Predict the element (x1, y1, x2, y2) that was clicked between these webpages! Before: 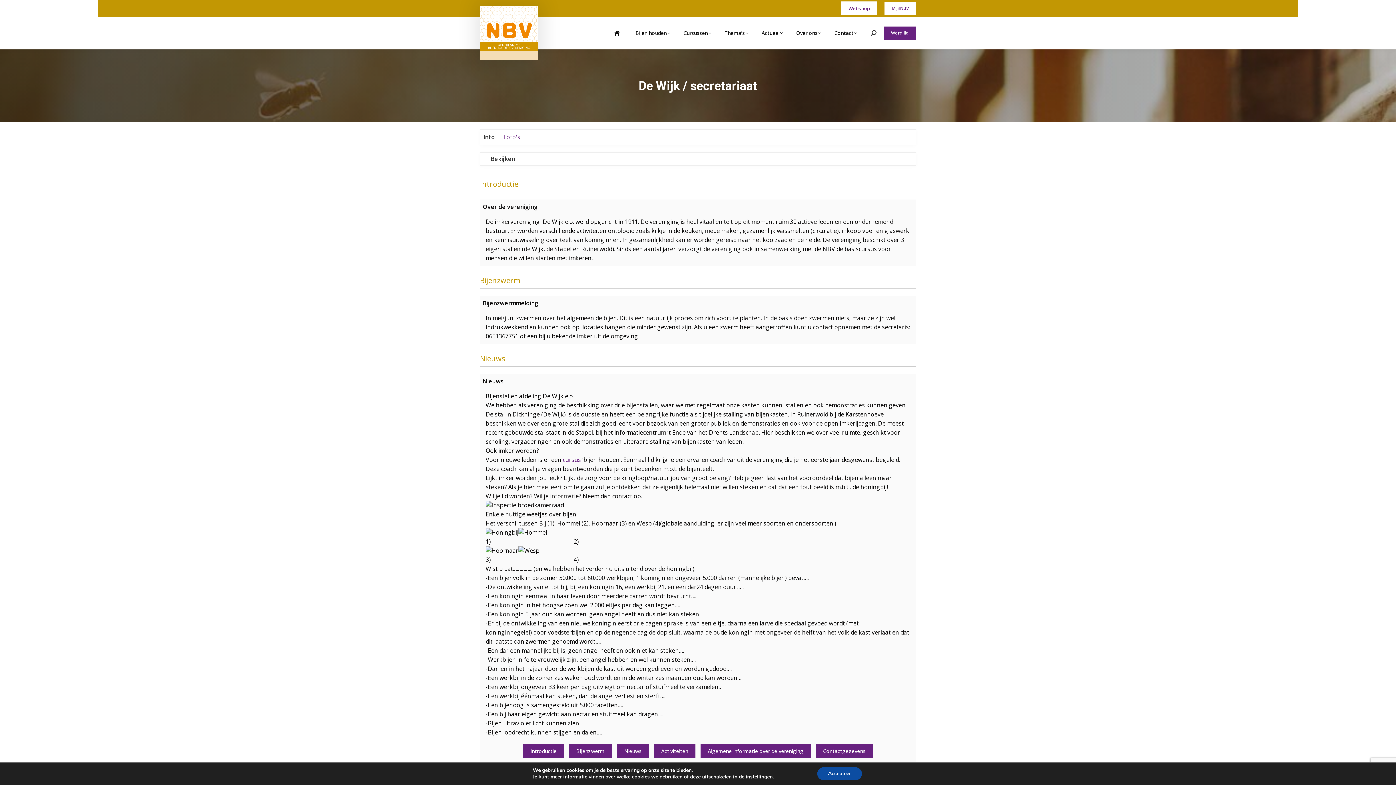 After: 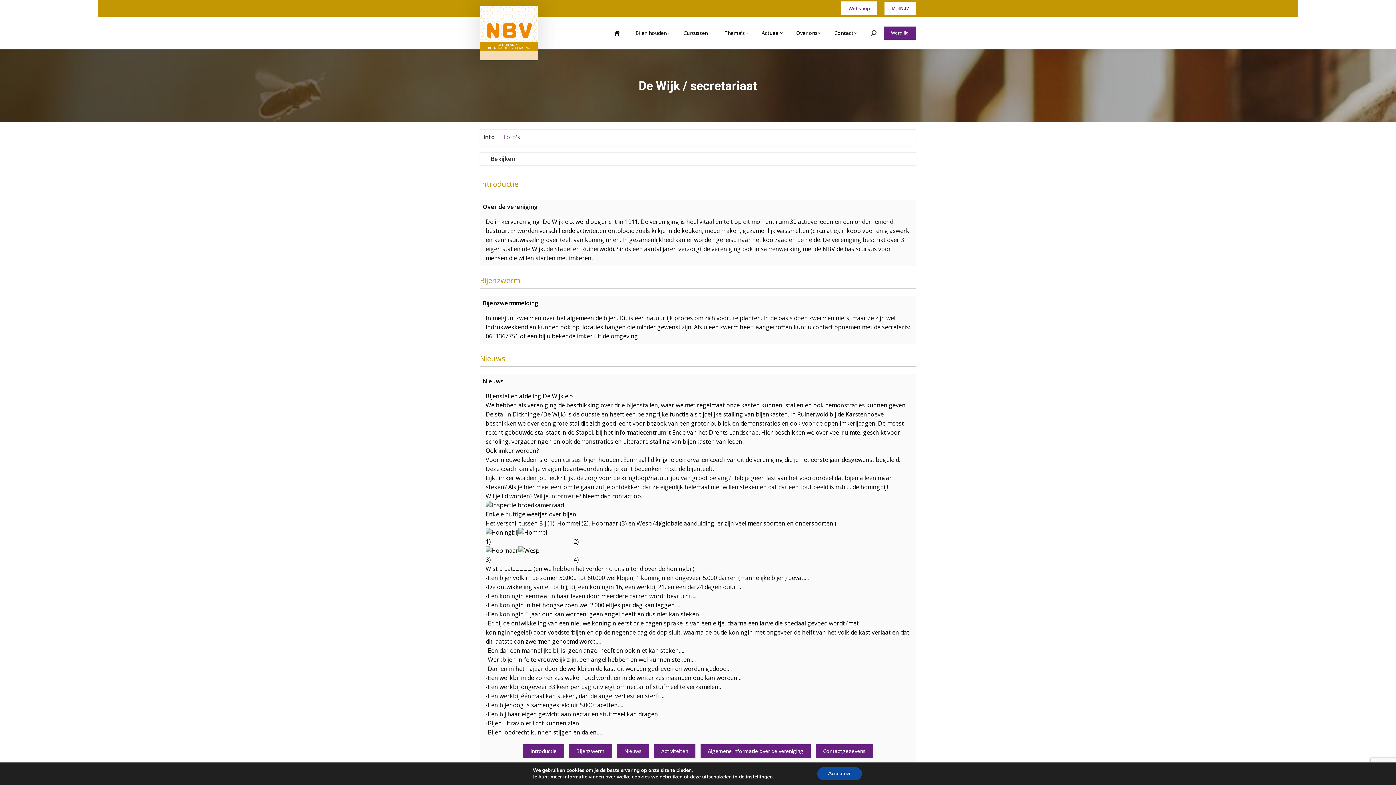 Action: bbox: (480, 129, 498, 144) label: Info